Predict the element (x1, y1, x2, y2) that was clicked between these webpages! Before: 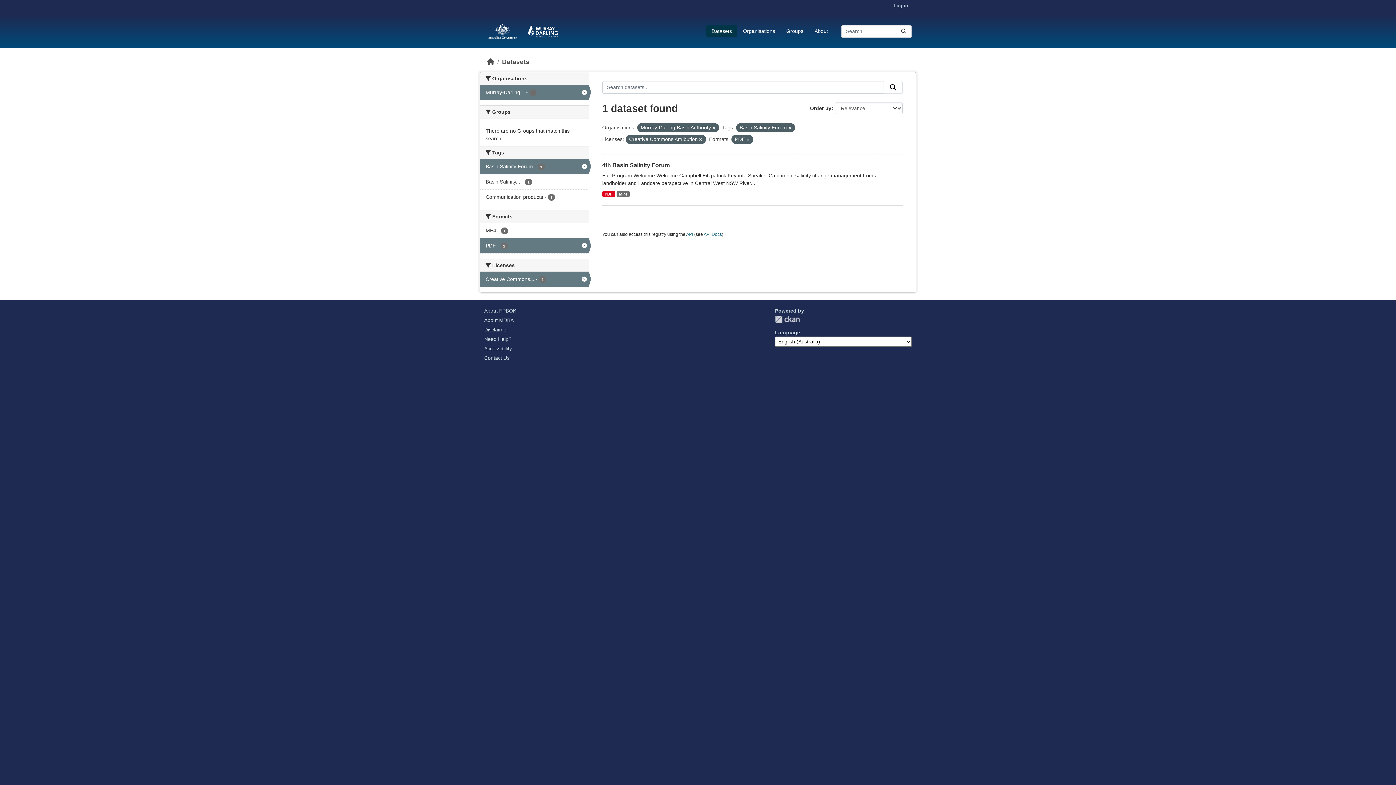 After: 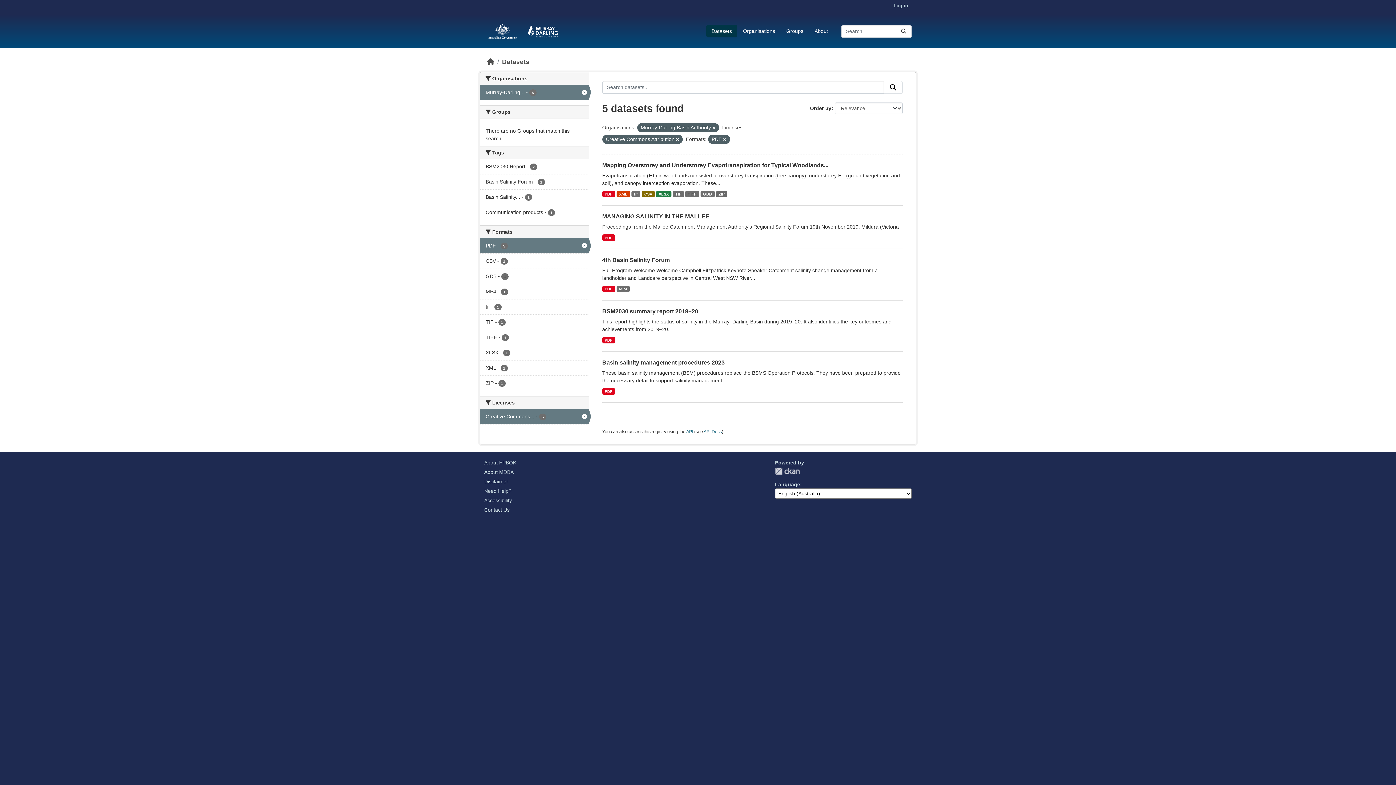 Action: bbox: (788, 125, 791, 130)